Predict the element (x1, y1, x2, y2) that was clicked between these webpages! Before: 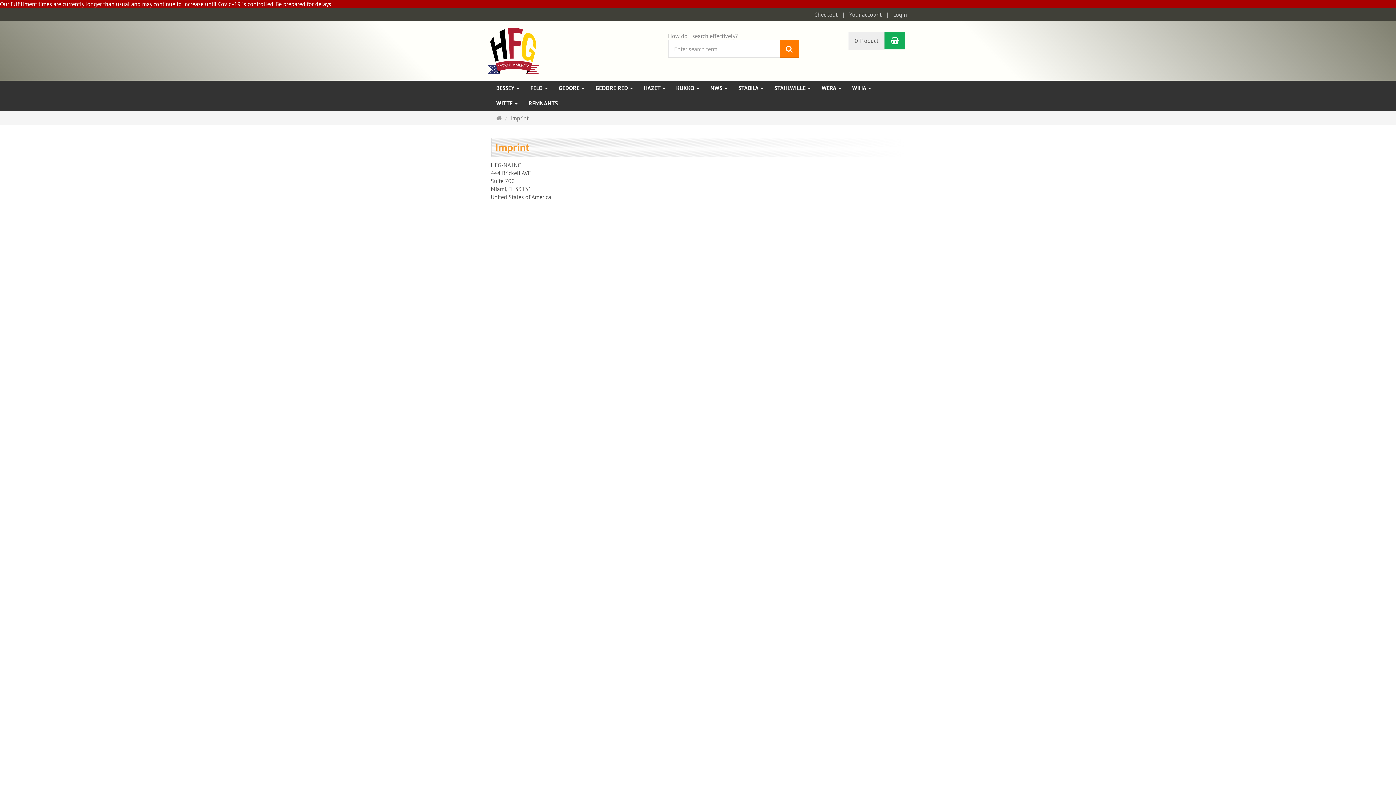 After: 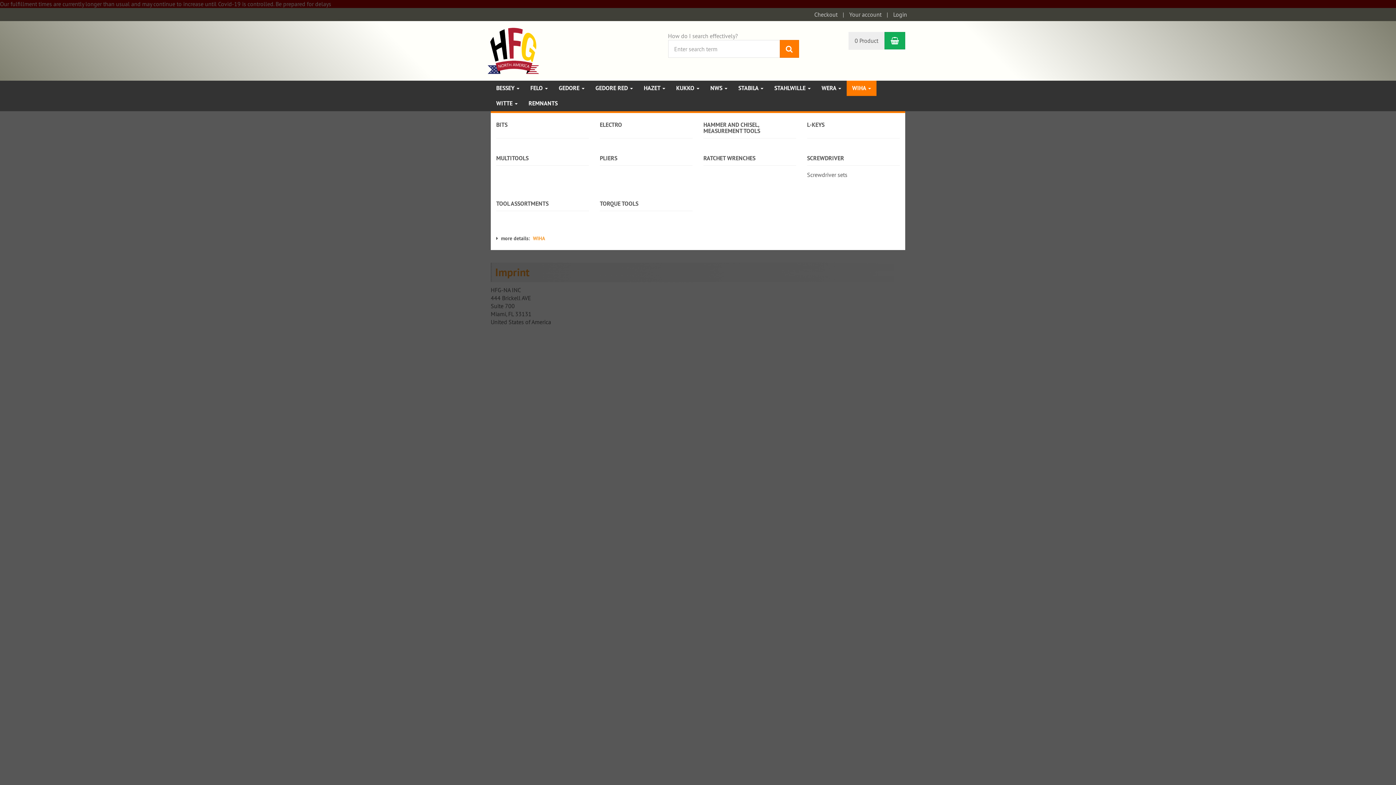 Action: label: WIHA  bbox: (846, 80, 876, 96)